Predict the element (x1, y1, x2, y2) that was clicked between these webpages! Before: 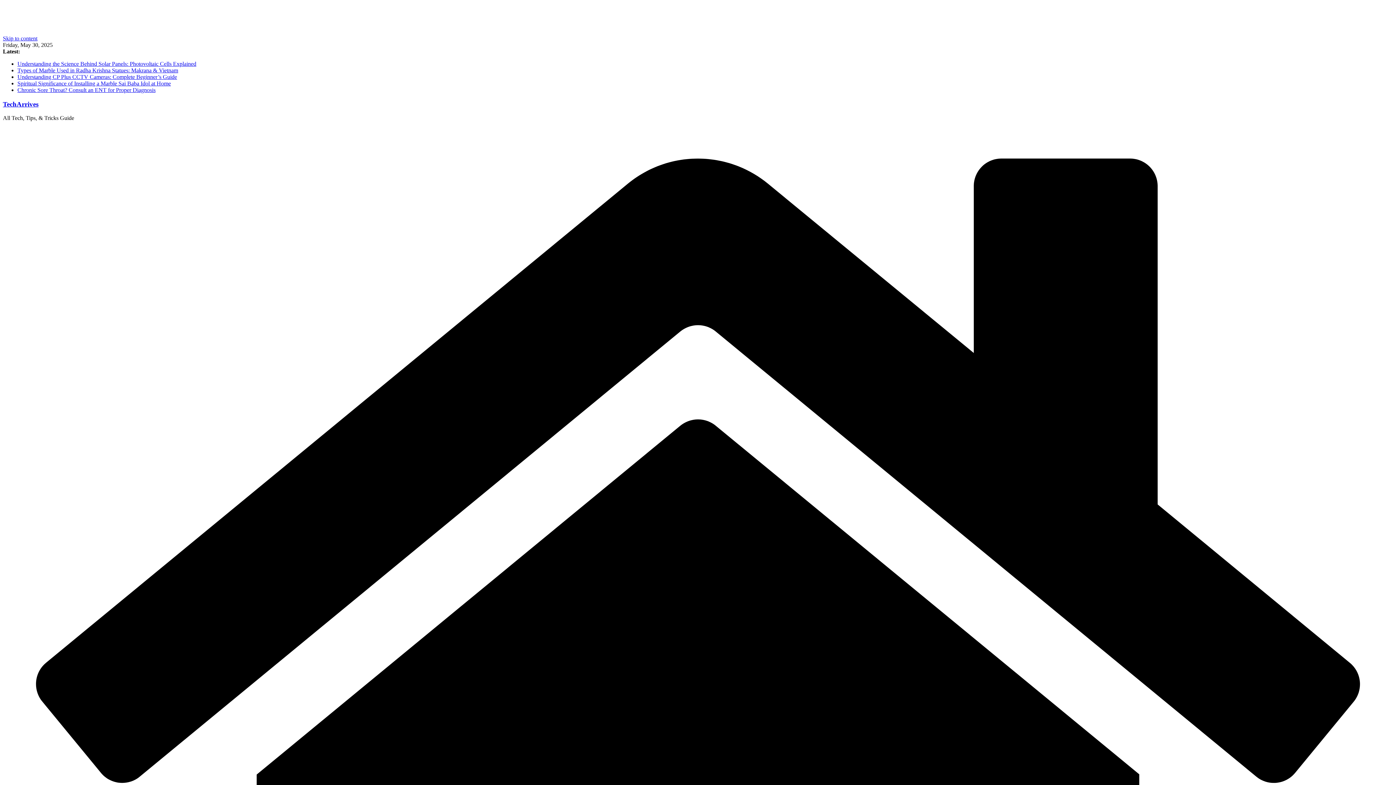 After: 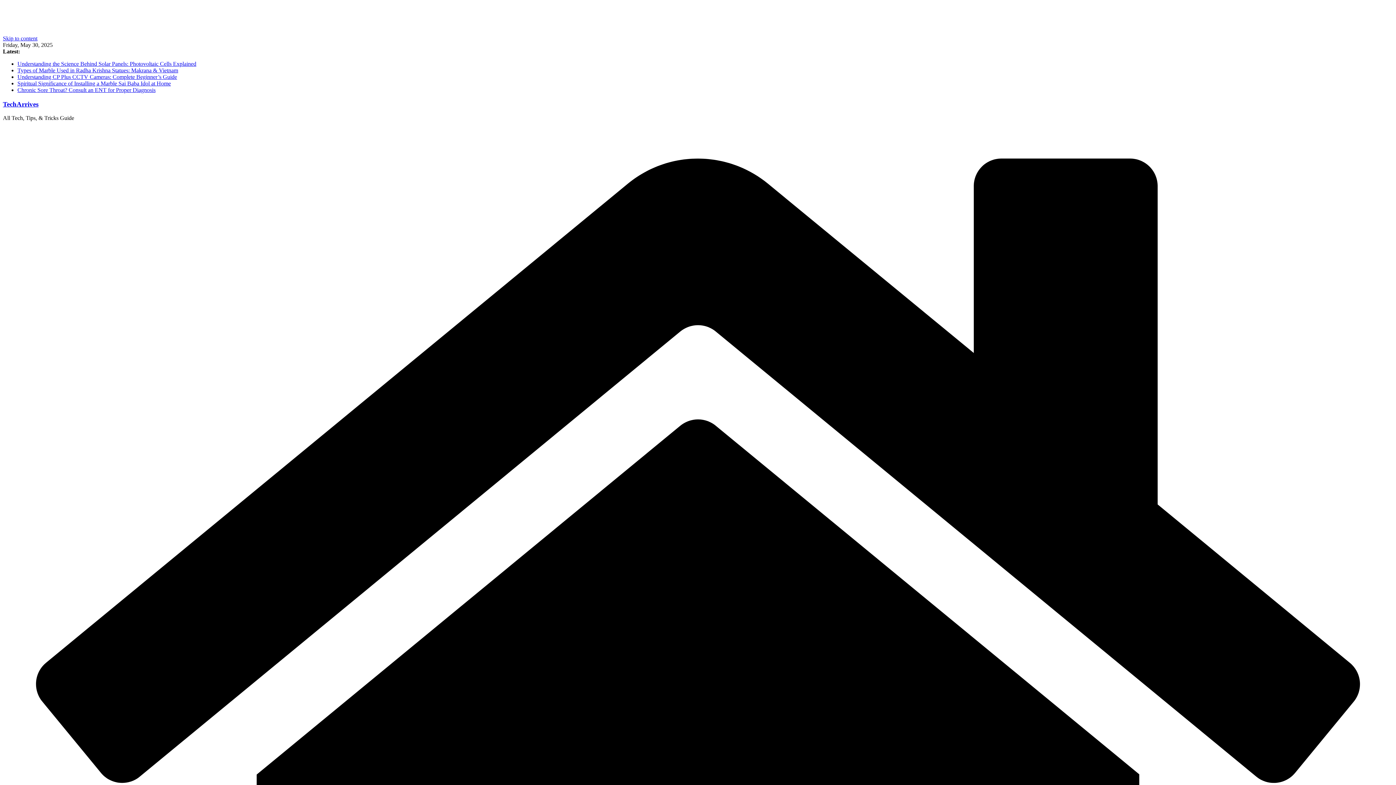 Action: bbox: (2, 35, 37, 41) label: Skip to content